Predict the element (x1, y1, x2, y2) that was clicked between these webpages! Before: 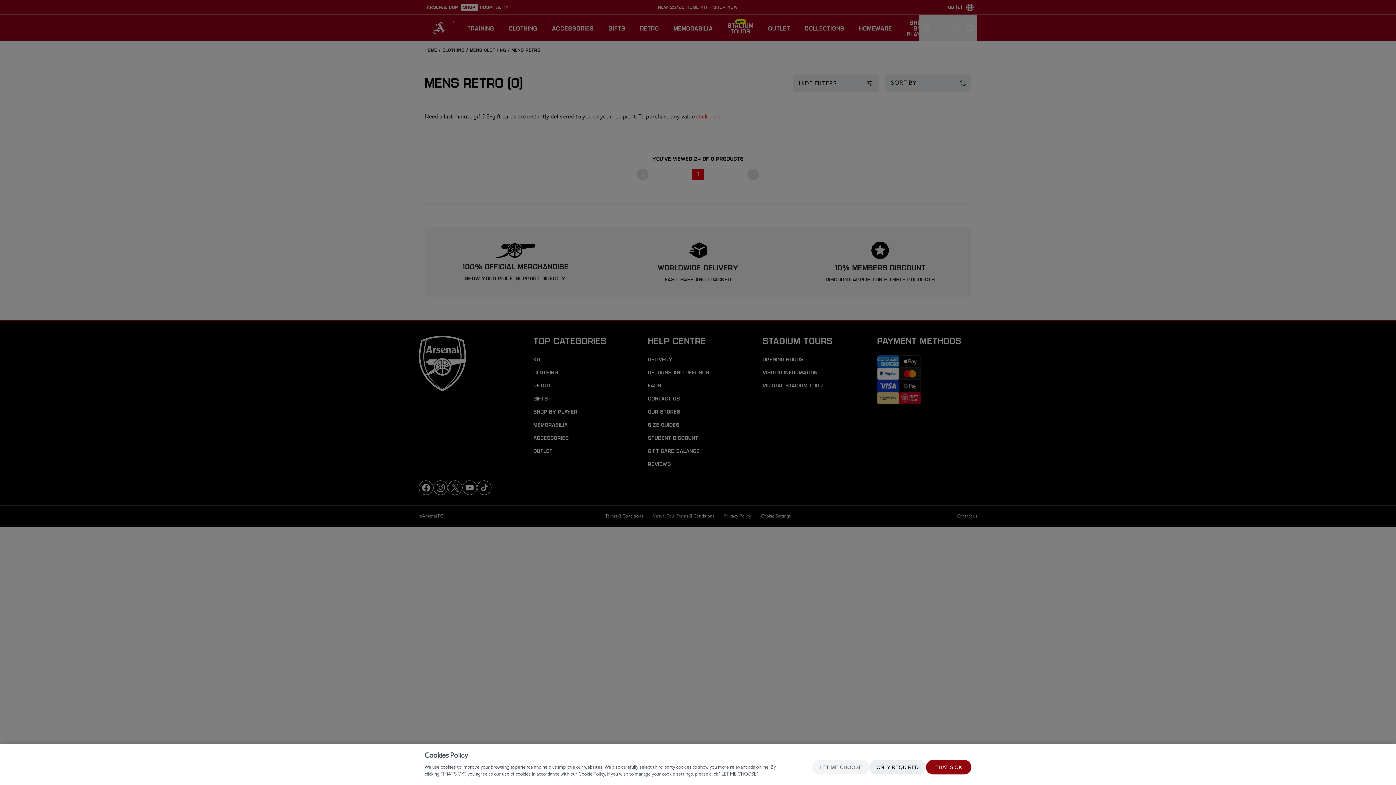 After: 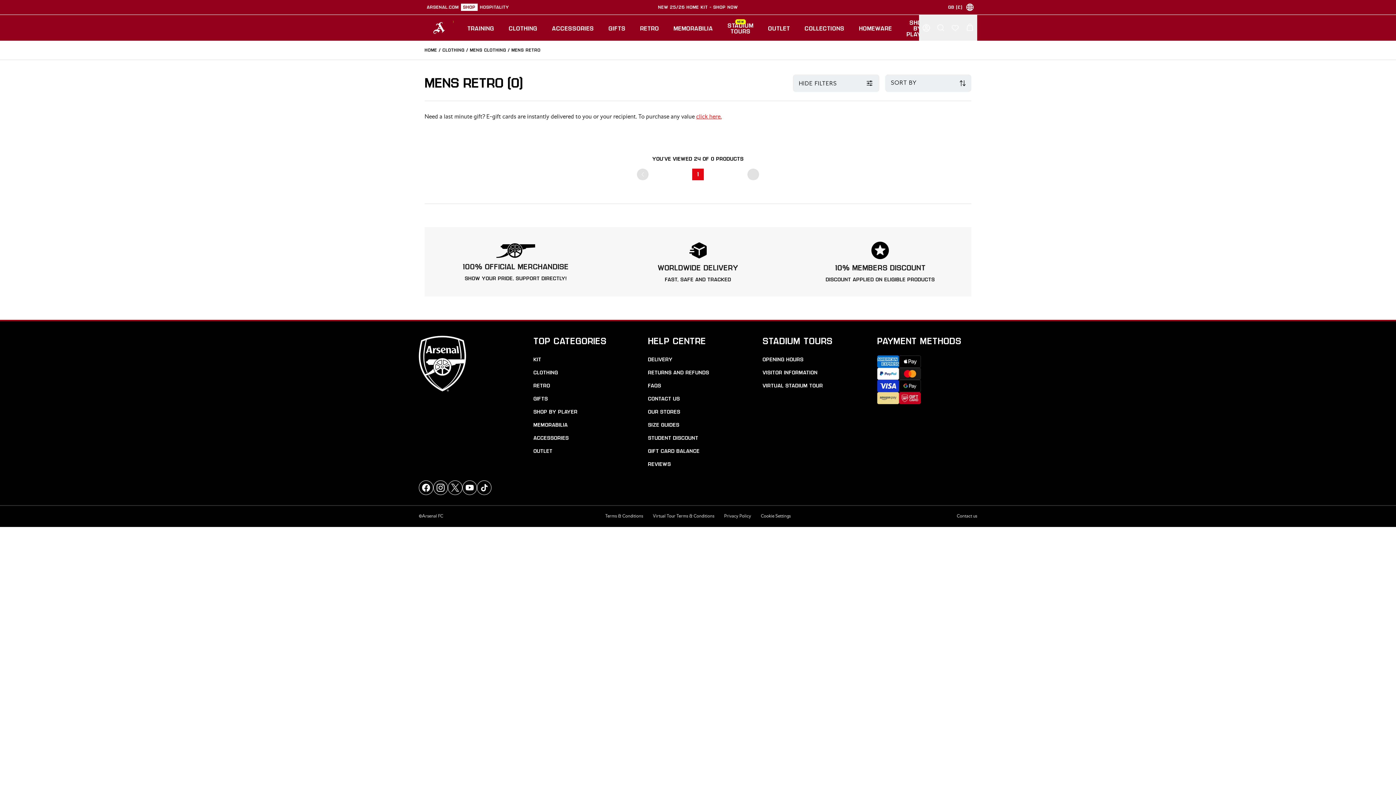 Action: label: ONLY REQUIRED bbox: (869, 760, 926, 774)